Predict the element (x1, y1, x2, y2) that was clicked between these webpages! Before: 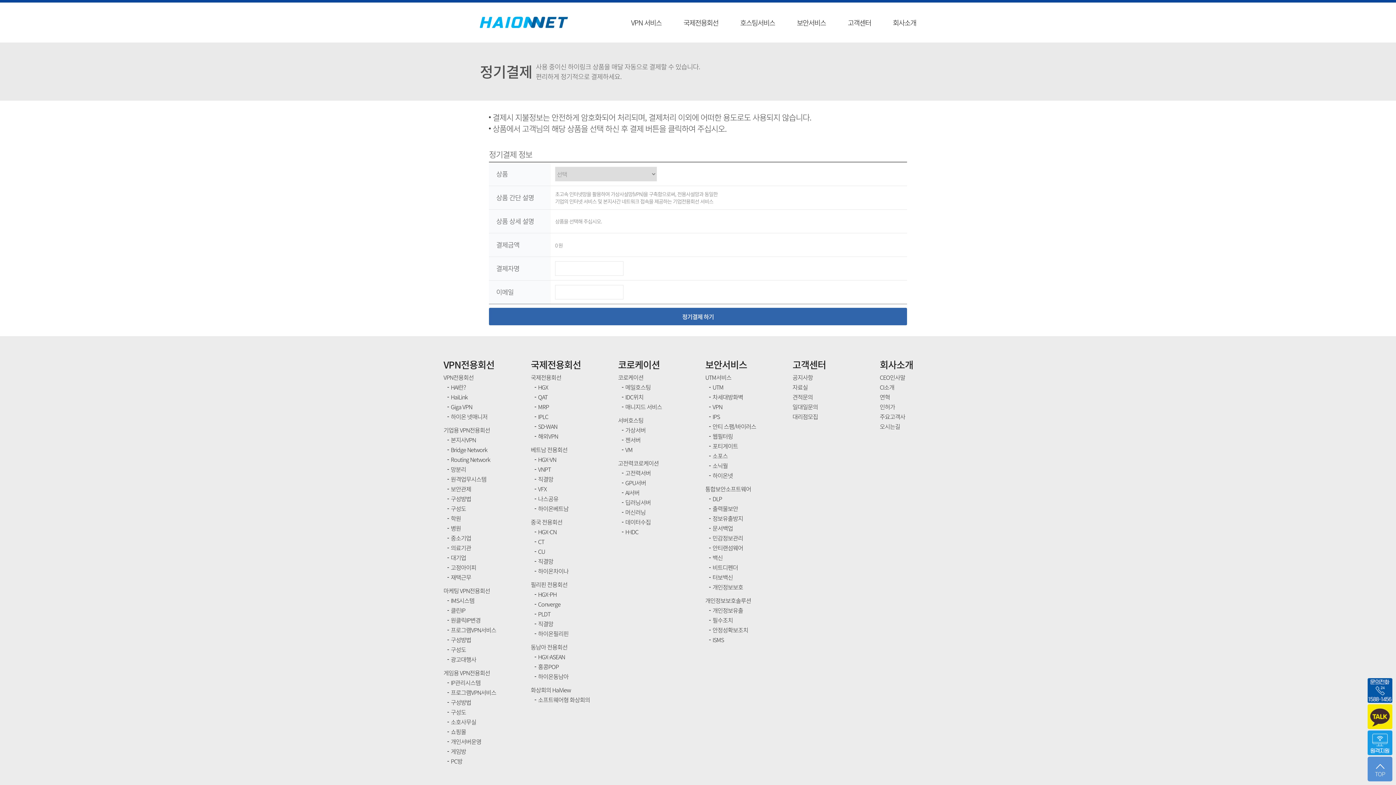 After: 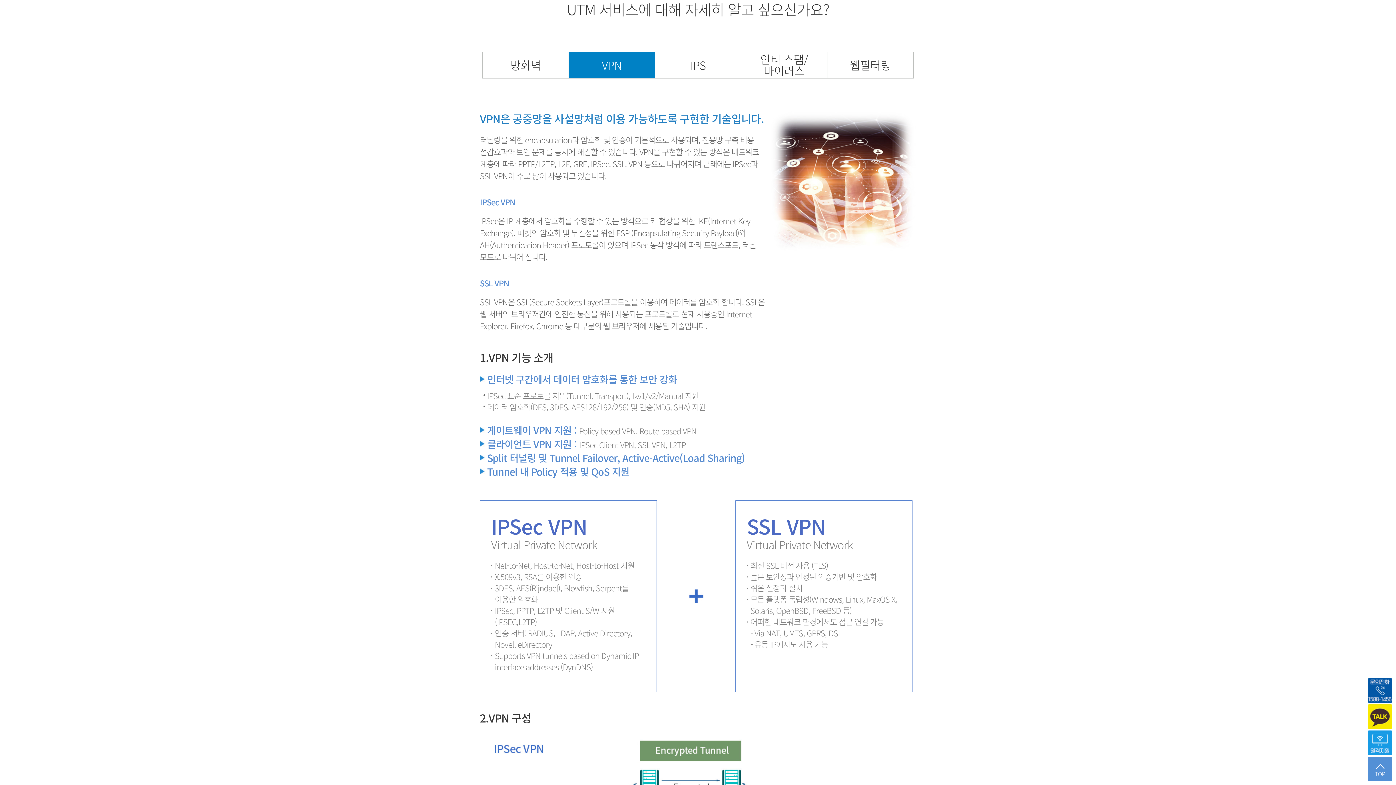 Action: label: VPN bbox: (712, 402, 722, 411)